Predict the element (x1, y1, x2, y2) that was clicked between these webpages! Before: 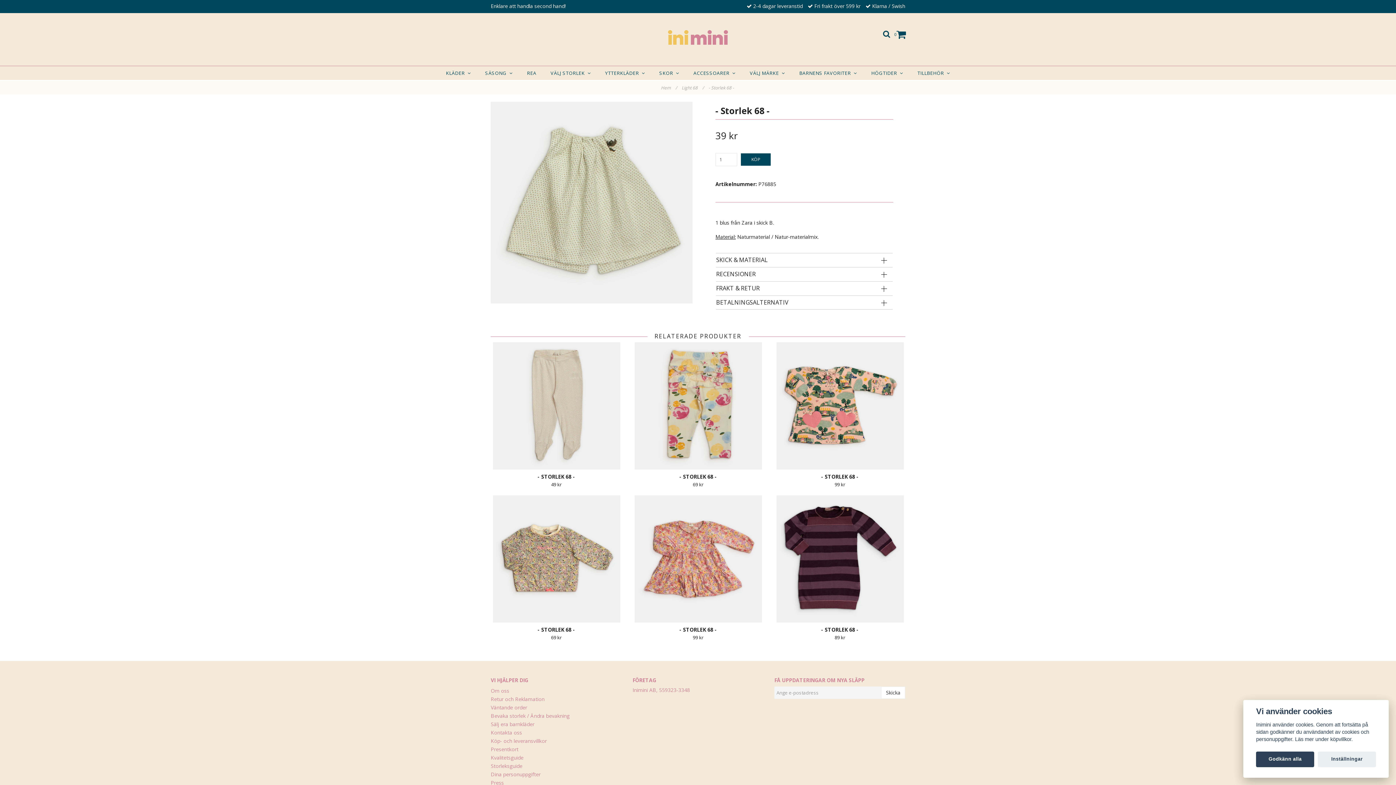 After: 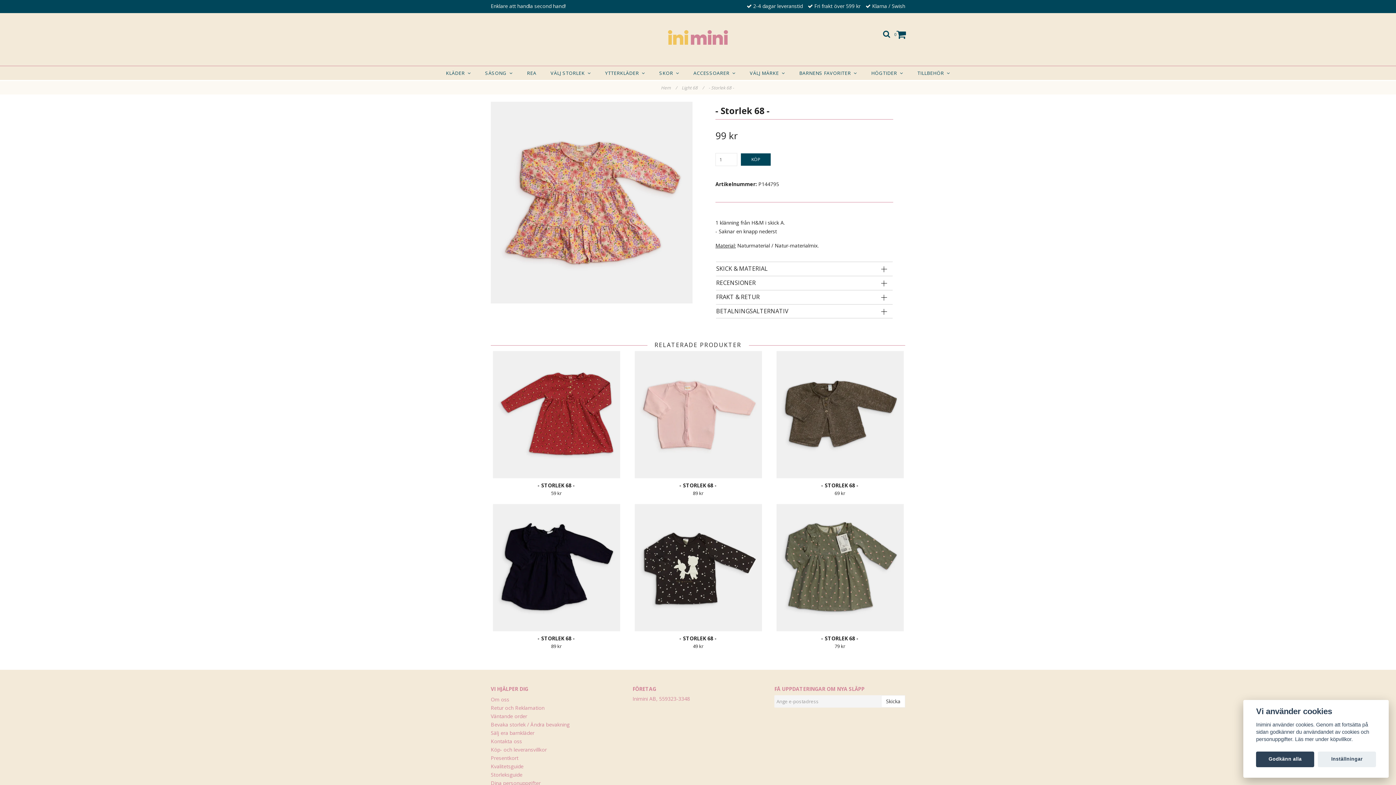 Action: bbox: (632, 495, 764, 622)